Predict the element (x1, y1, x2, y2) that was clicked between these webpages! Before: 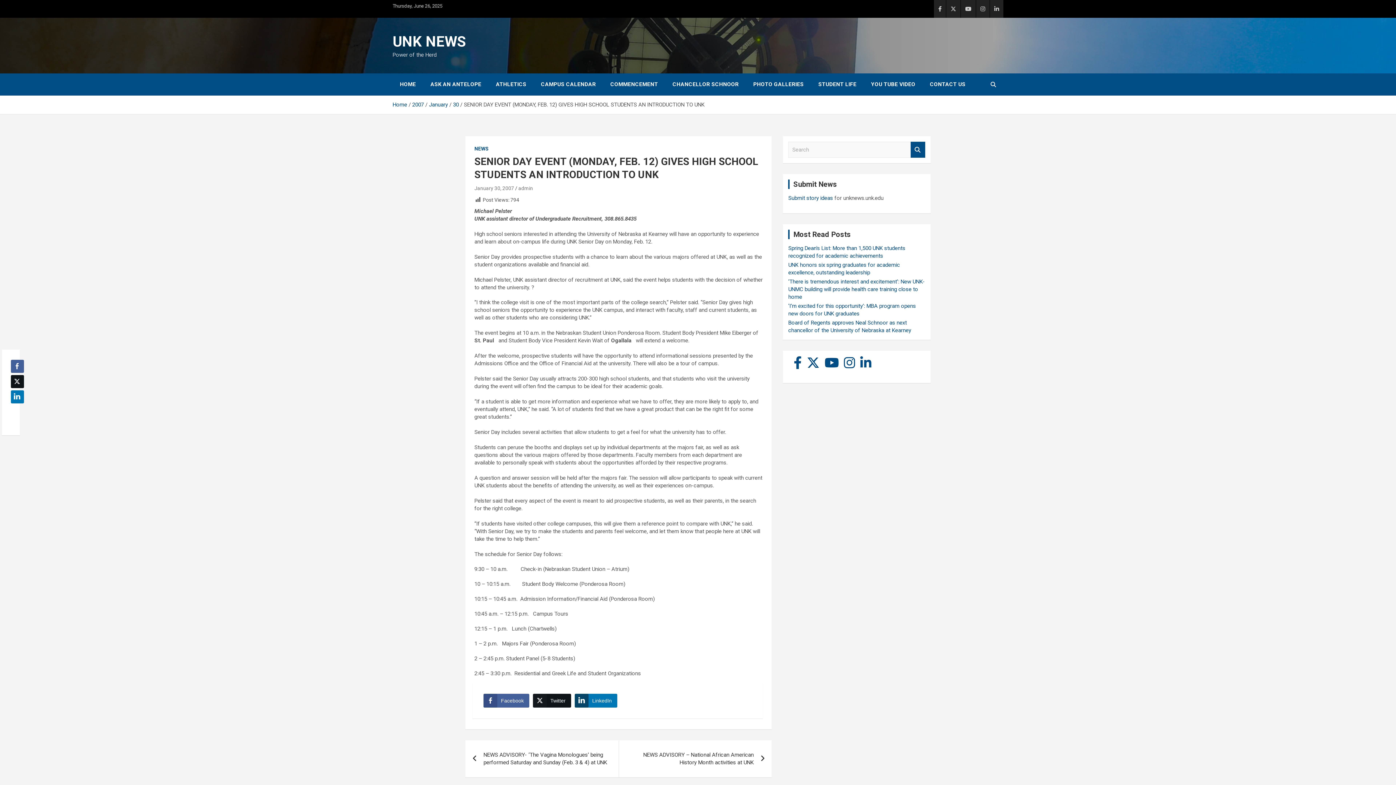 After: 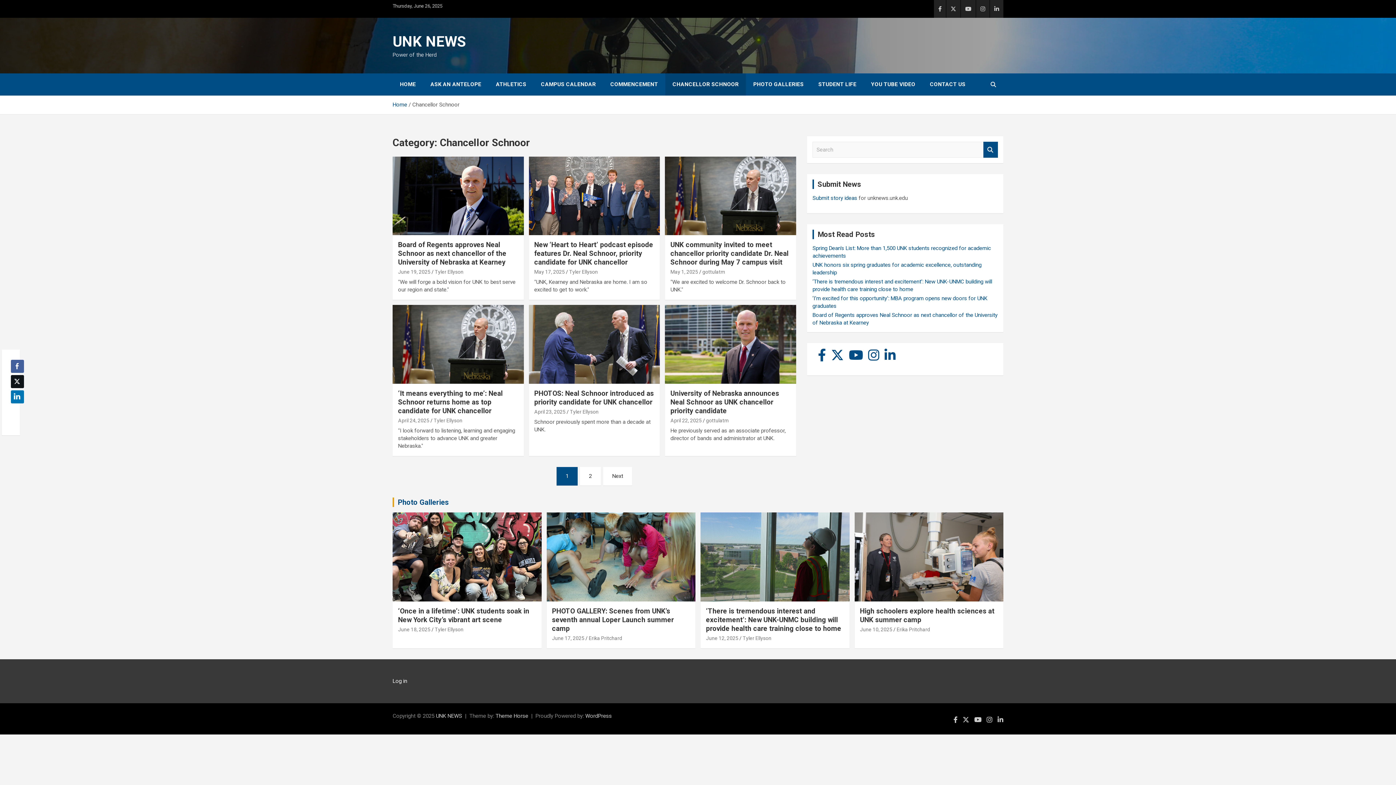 Action: label: CHANCELLOR SCHNOOR bbox: (665, 73, 746, 95)